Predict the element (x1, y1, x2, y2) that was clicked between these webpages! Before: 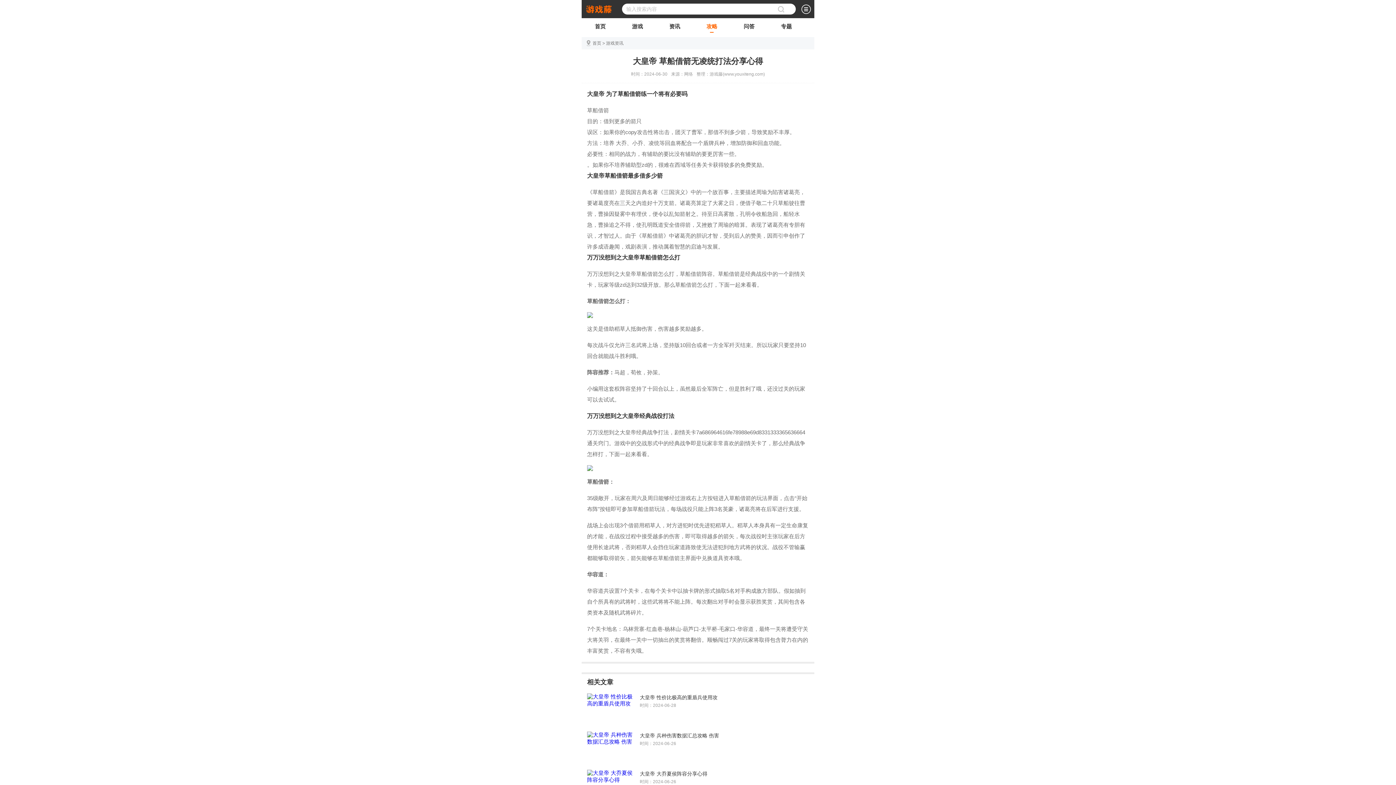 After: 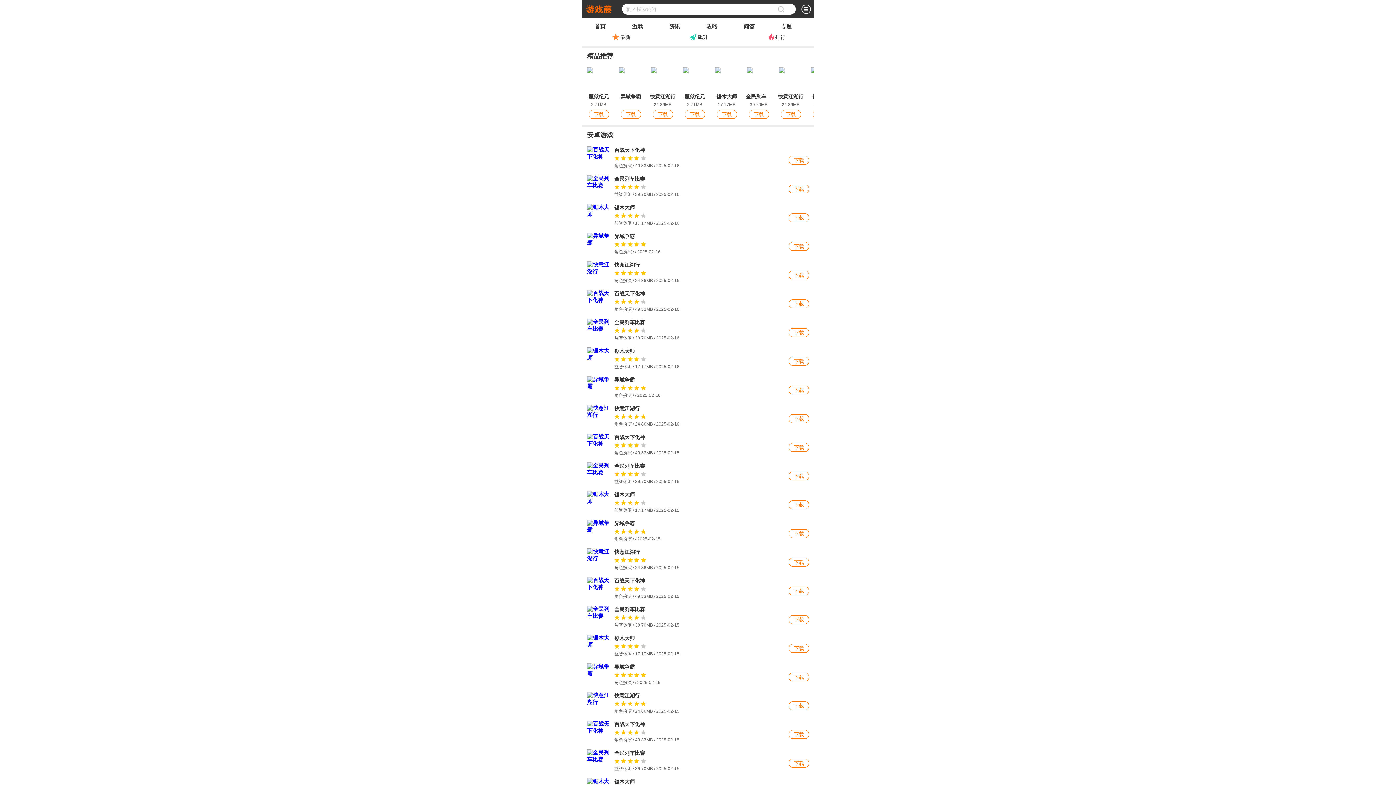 Action: label: 游戏 bbox: (619, 20, 656, 32)